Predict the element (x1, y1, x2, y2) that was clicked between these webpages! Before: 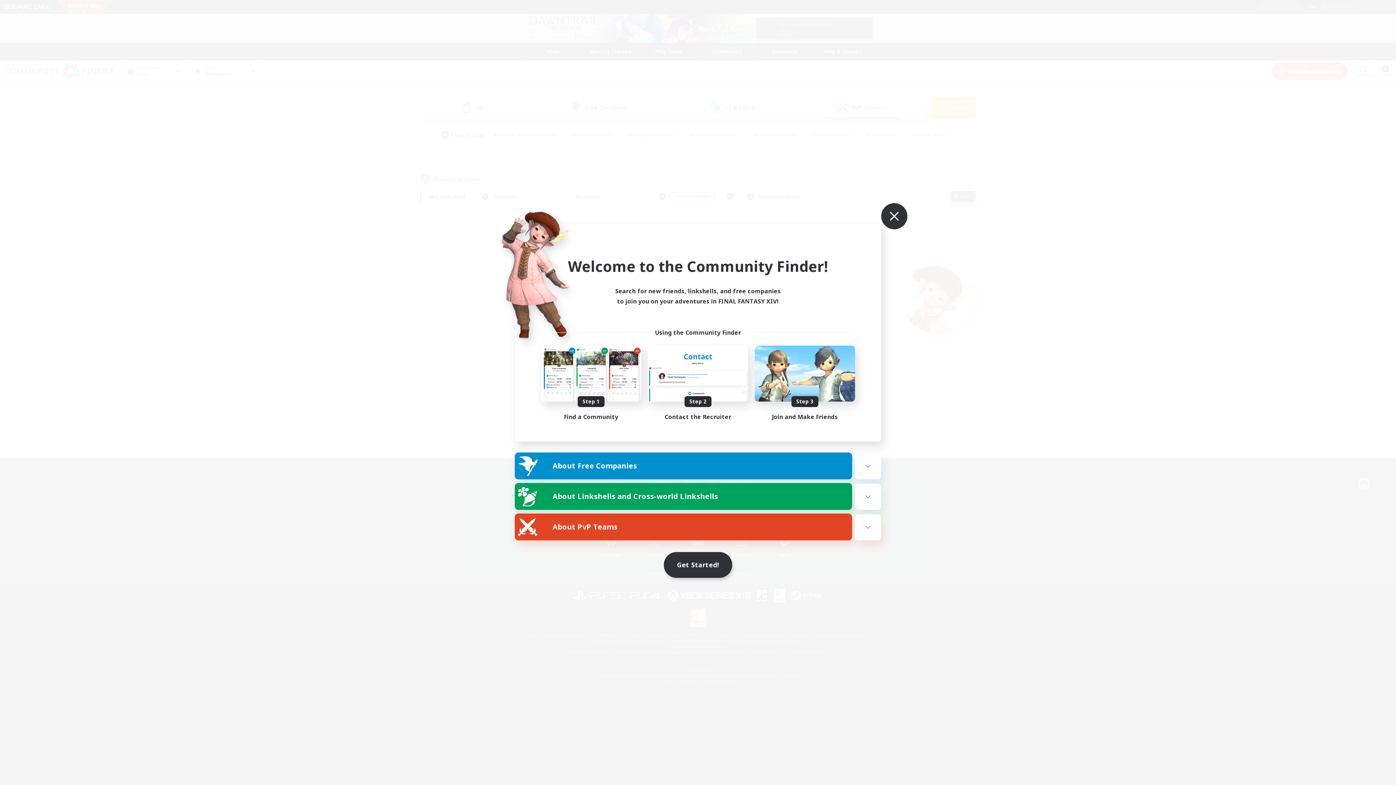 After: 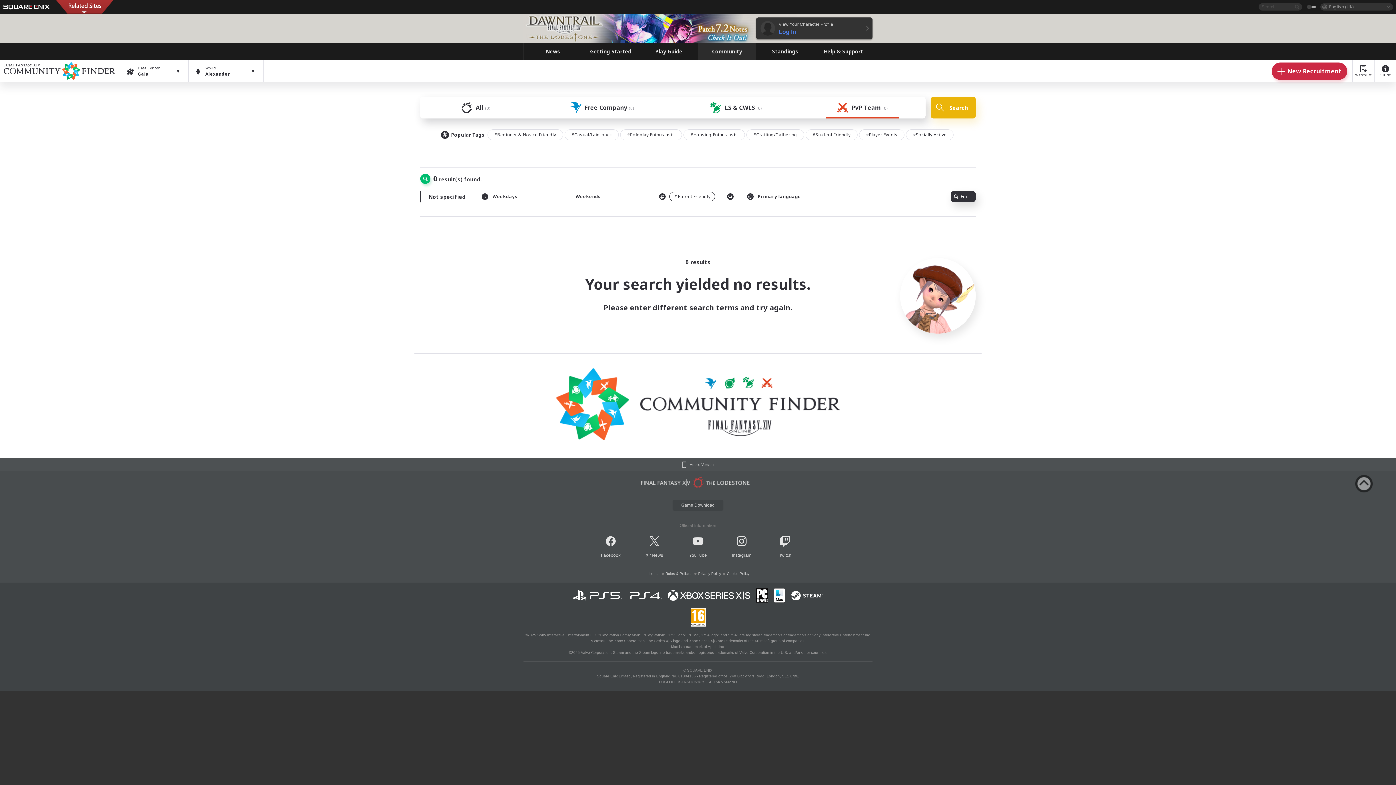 Action: label: Get Started! bbox: (664, 552, 732, 578)